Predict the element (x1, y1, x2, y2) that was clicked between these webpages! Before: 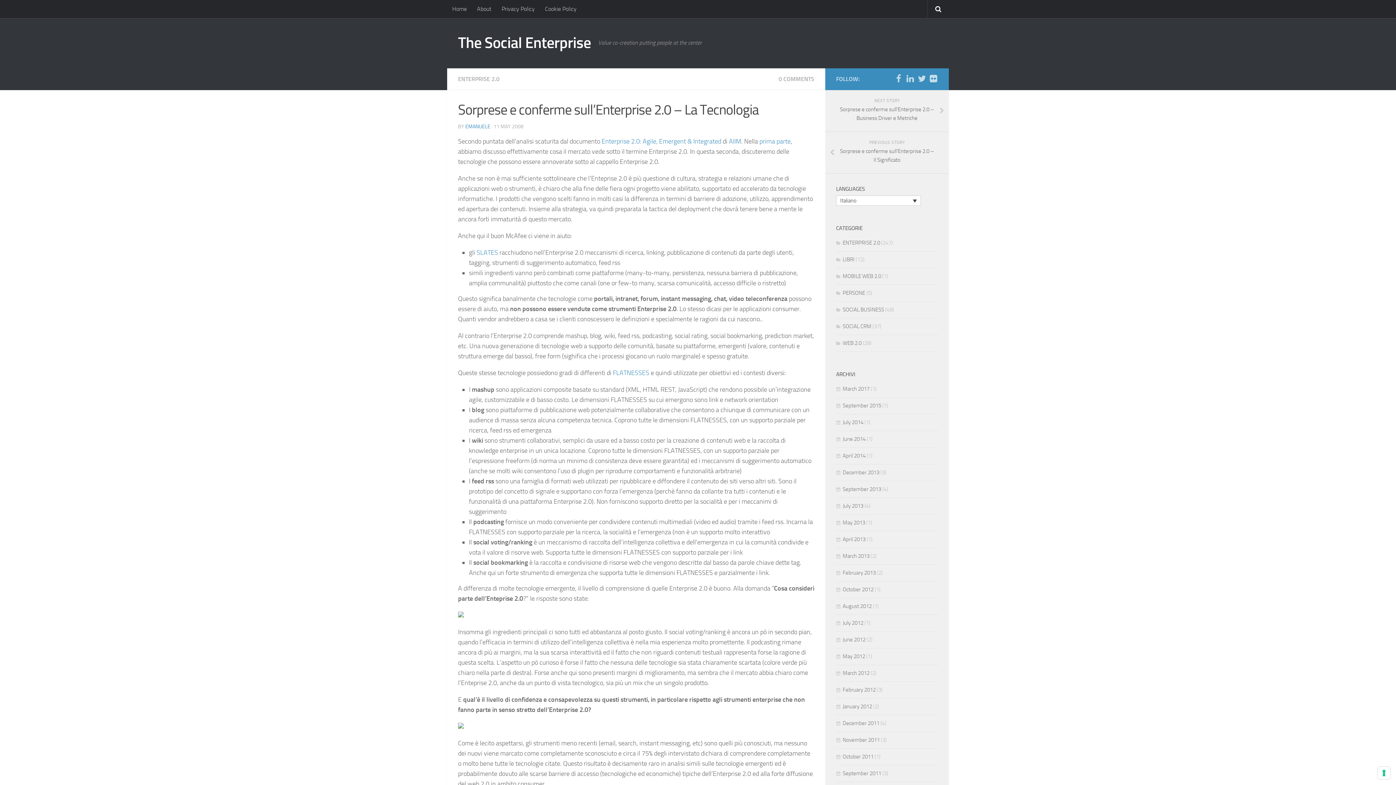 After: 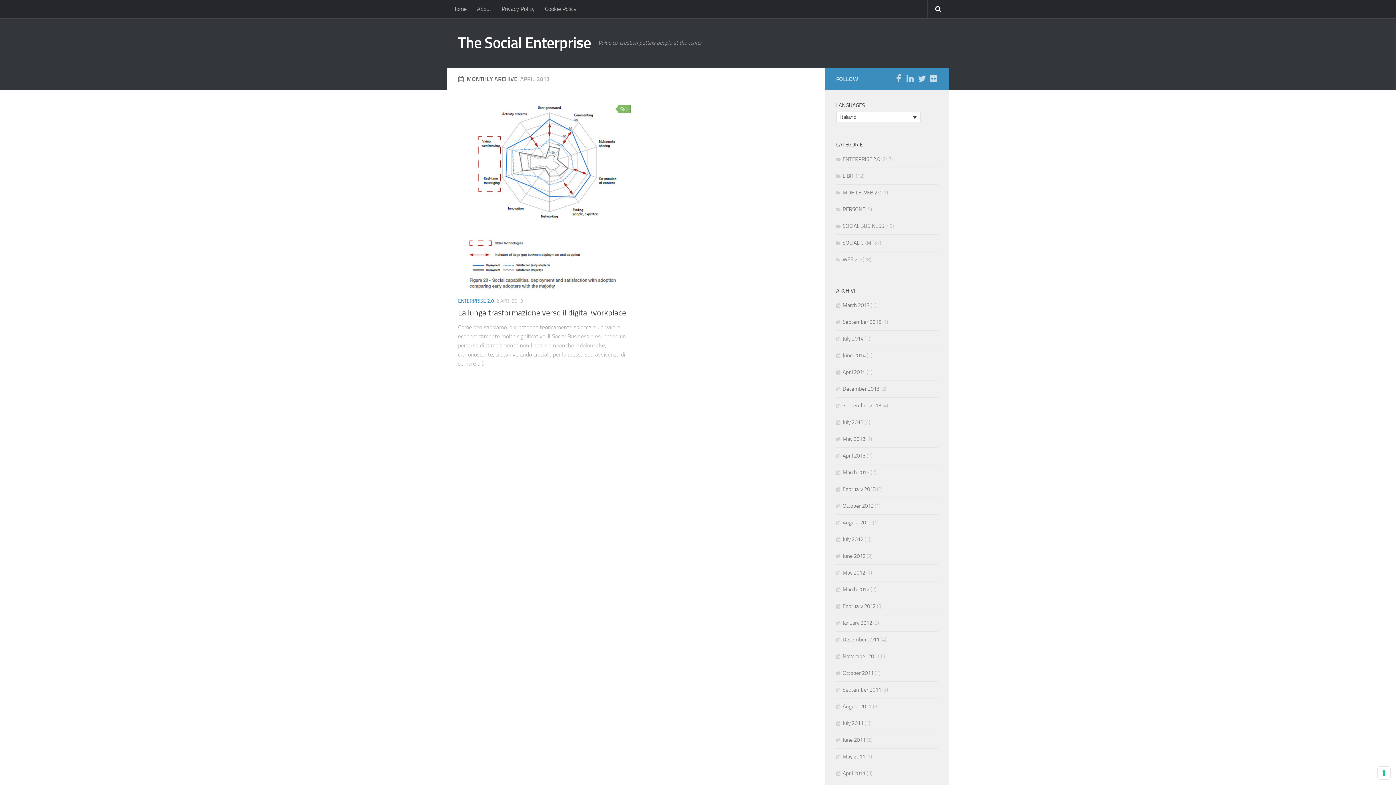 Action: bbox: (836, 536, 865, 542) label: April 2013